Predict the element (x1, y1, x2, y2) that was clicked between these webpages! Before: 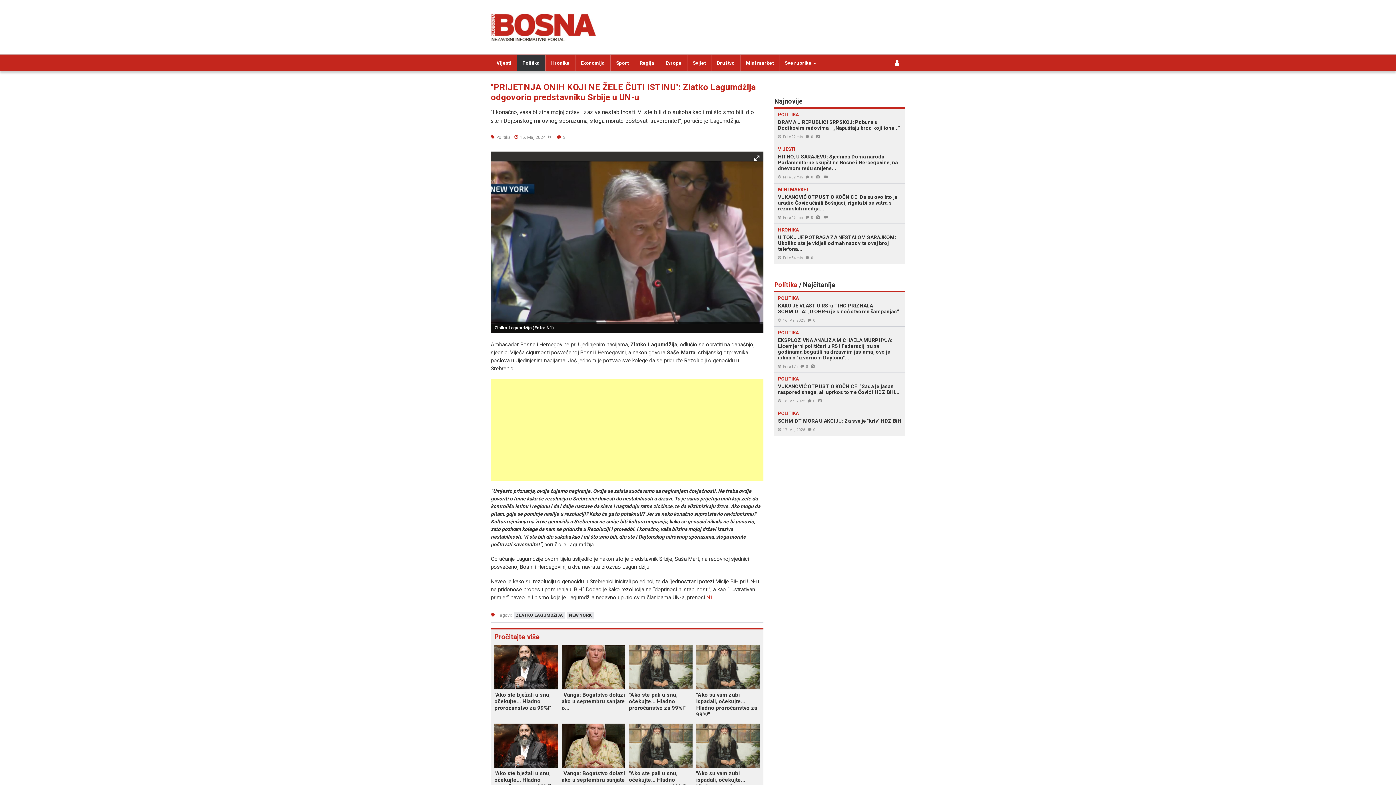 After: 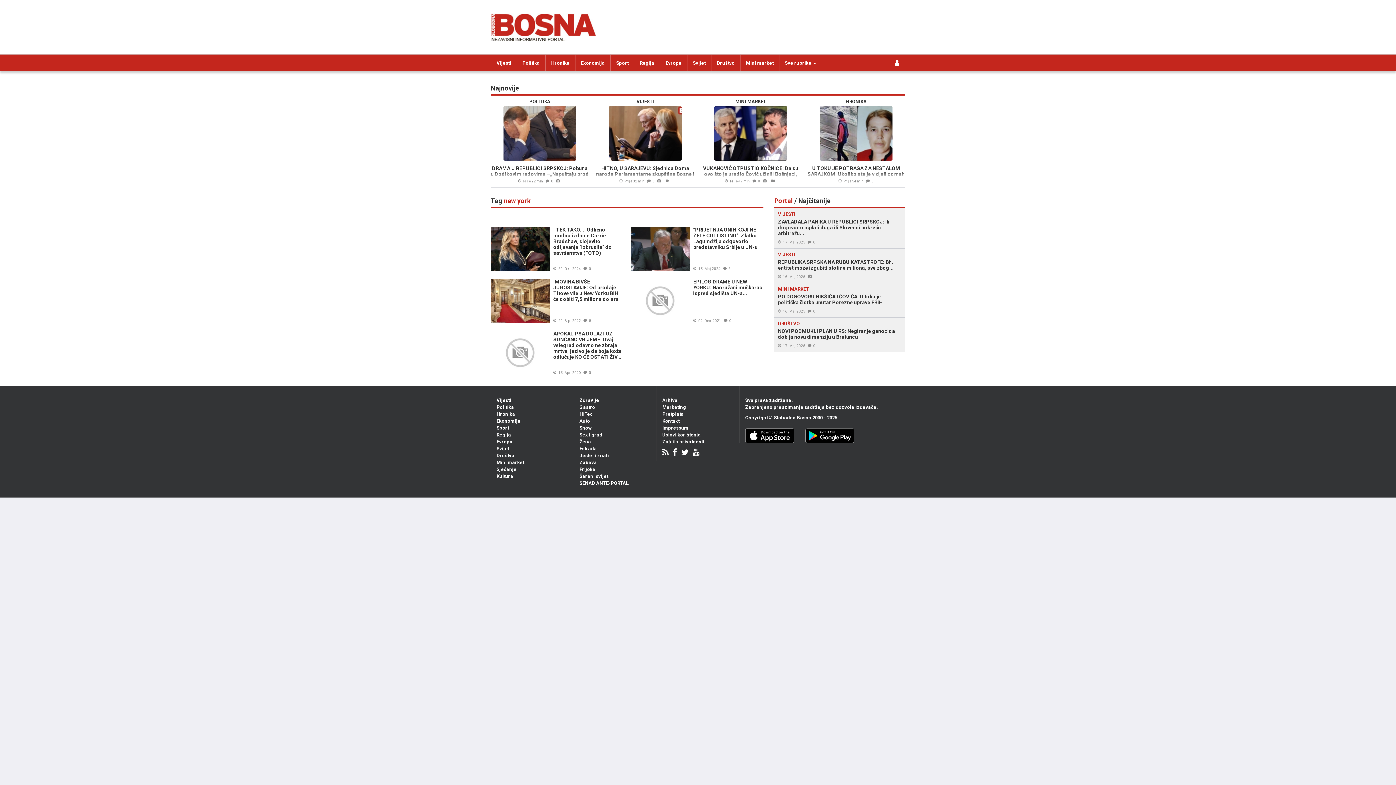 Action: label: NEW YORK bbox: (567, 612, 593, 618)